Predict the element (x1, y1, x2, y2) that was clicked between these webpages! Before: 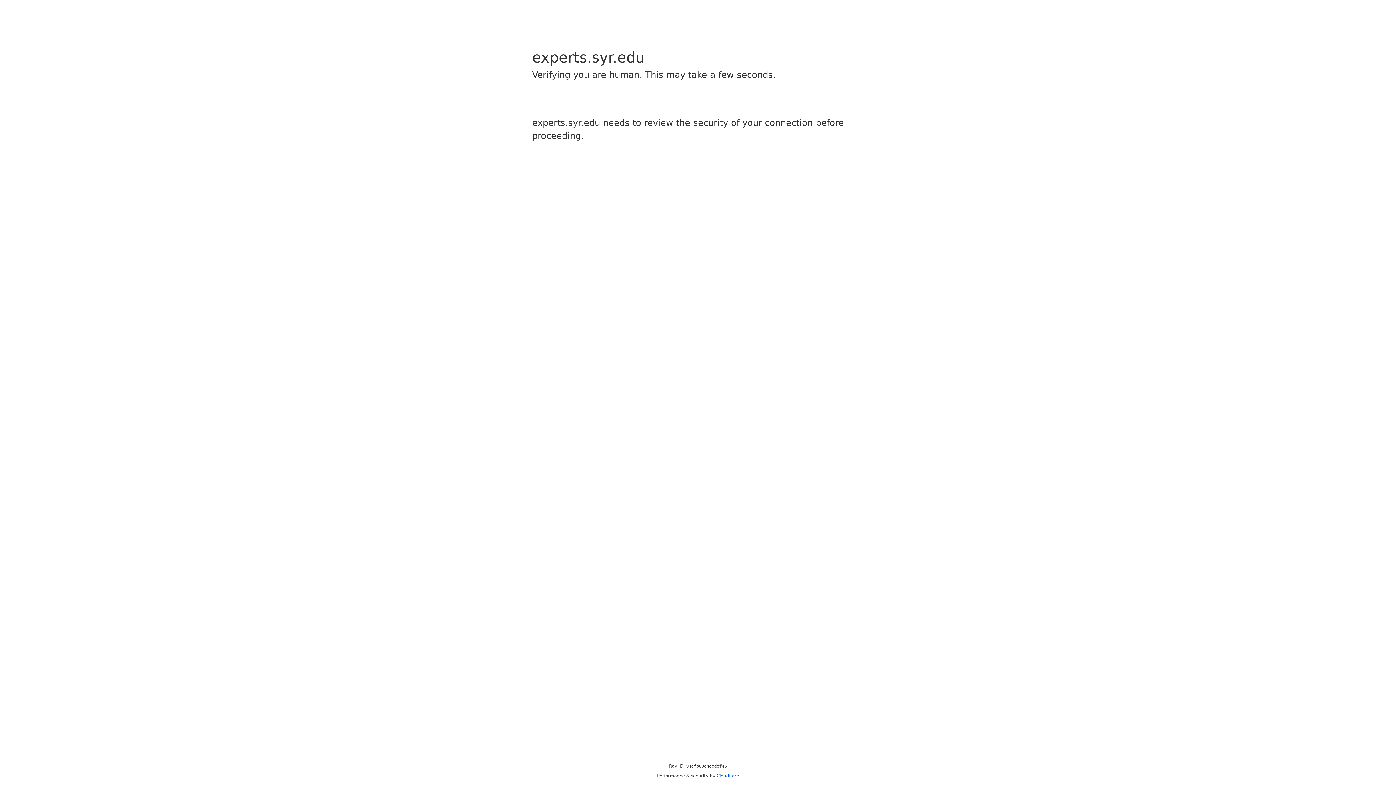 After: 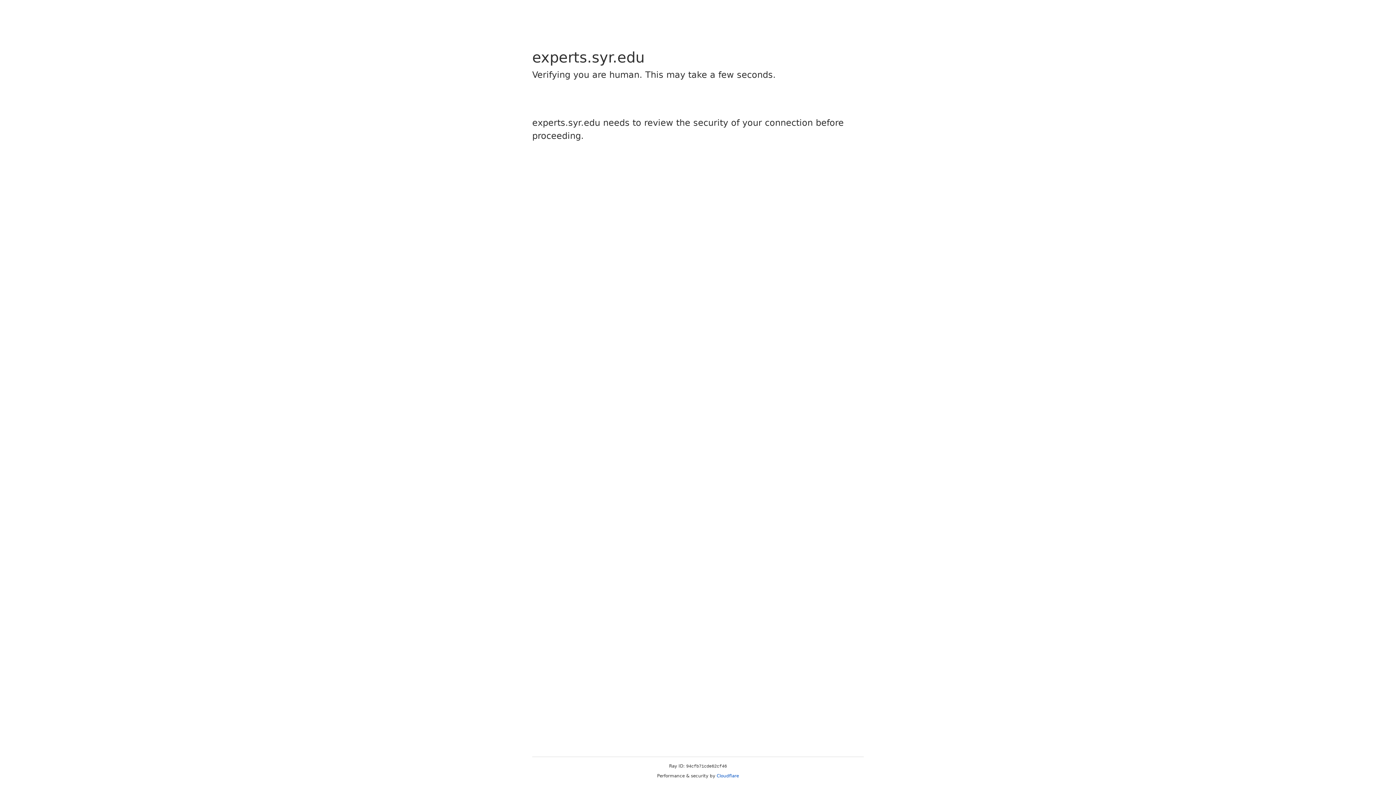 Action: label: Cloudflare bbox: (716, 773, 739, 778)